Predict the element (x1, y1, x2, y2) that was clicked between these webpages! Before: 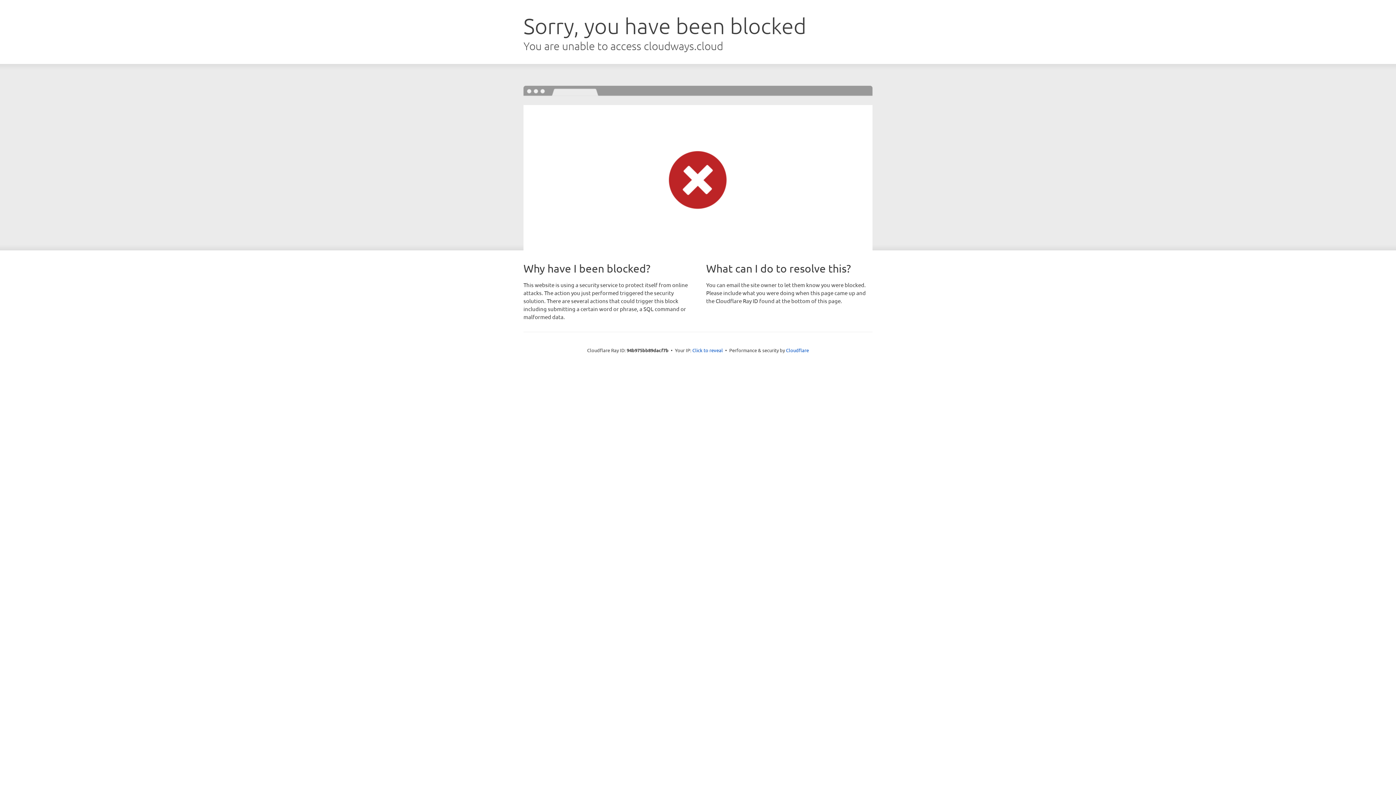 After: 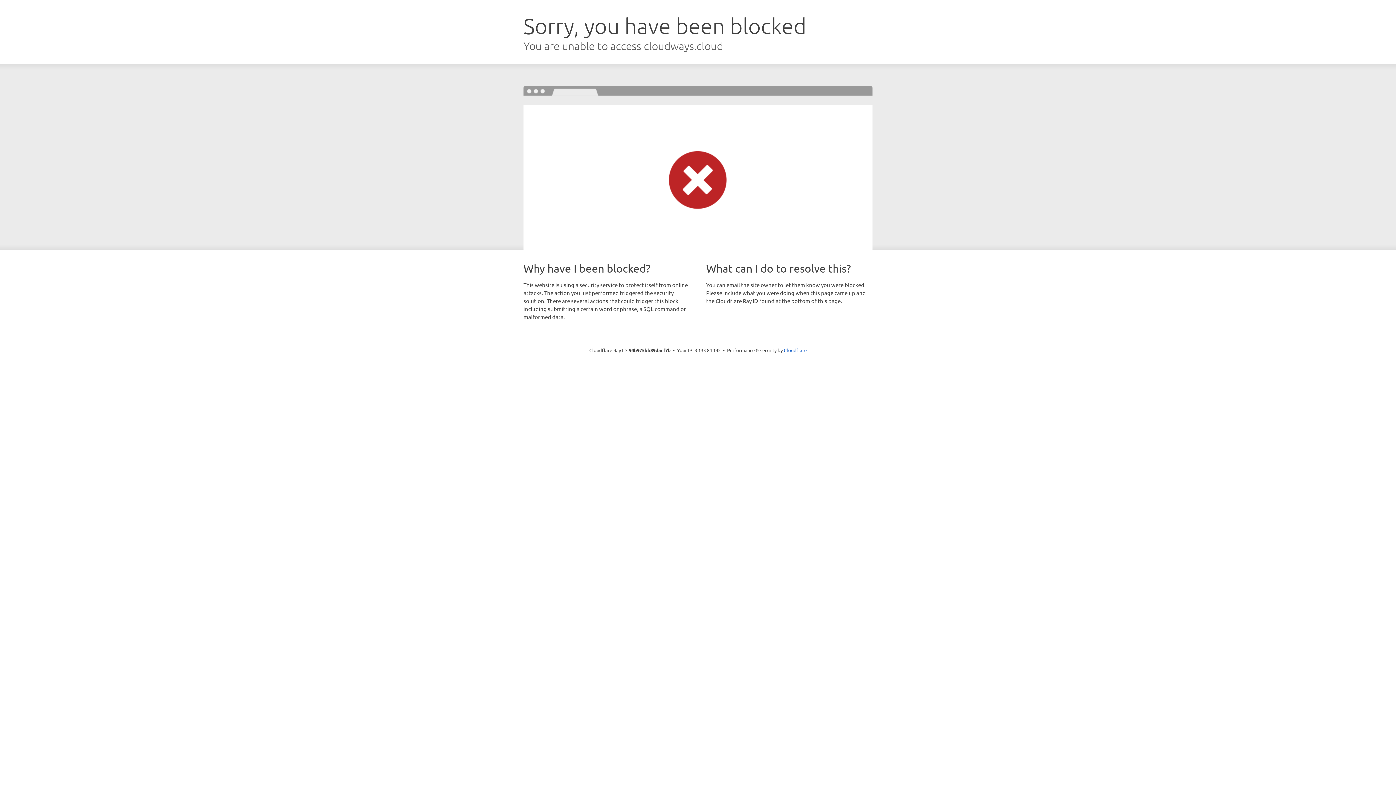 Action: label: Click to reveal bbox: (692, 346, 723, 353)